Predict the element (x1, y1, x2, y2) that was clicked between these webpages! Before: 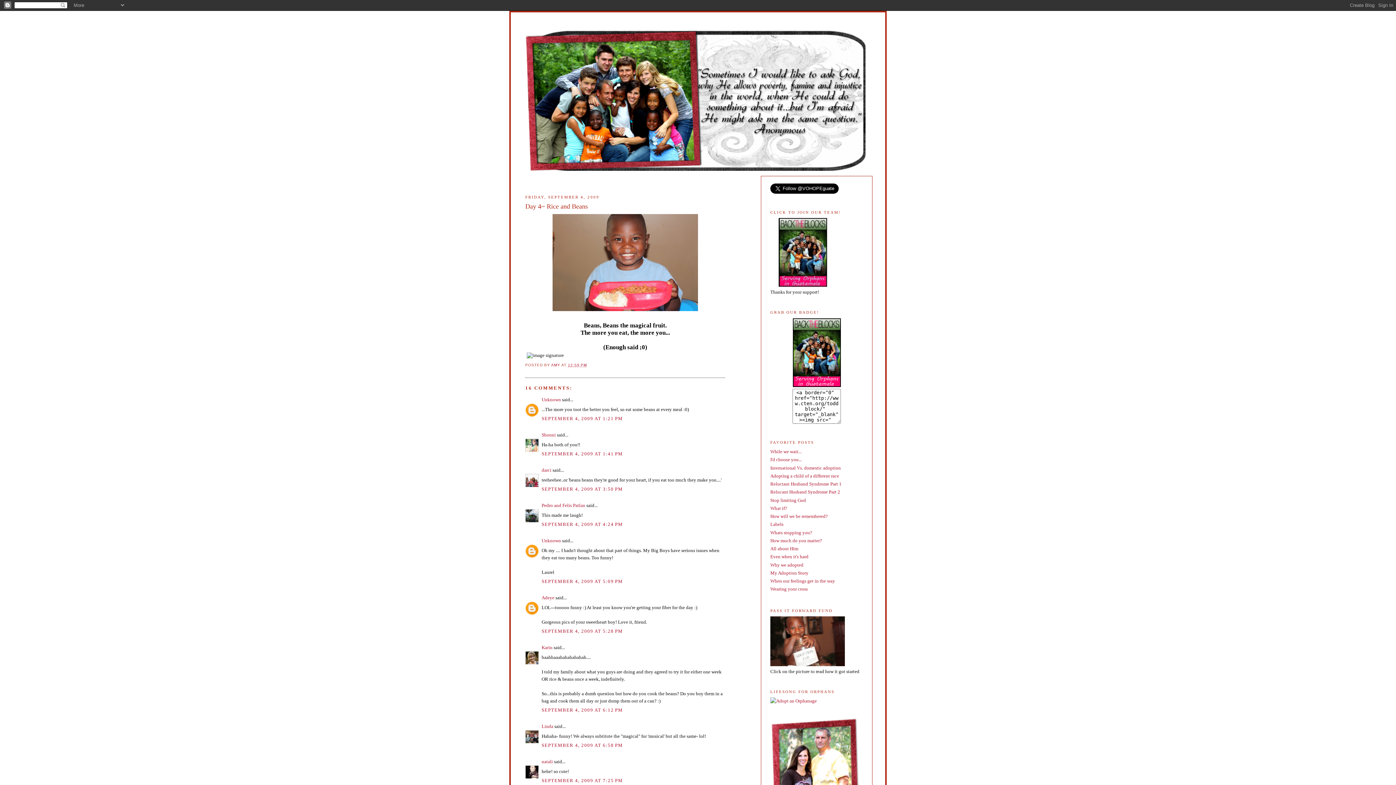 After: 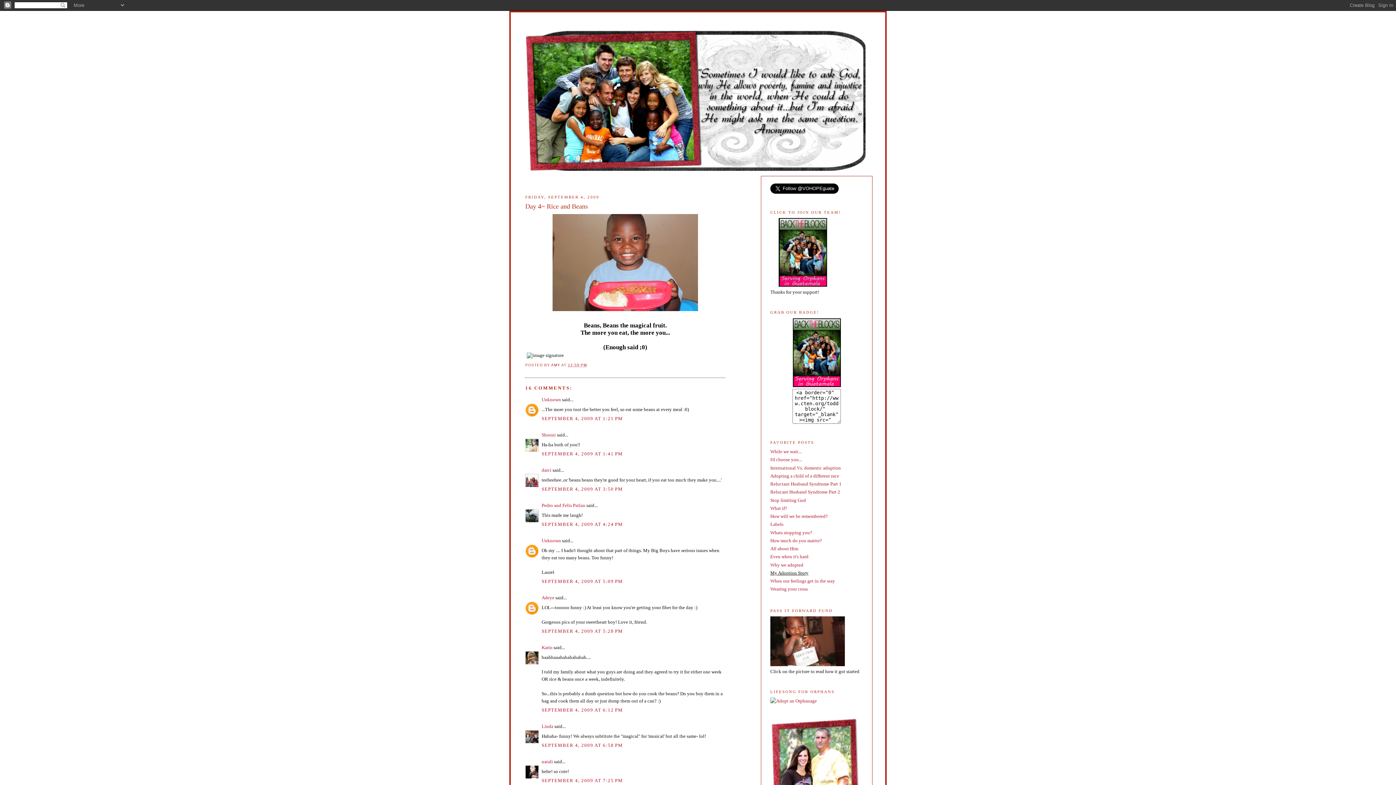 Action: label: My Adoption Story bbox: (770, 570, 808, 575)